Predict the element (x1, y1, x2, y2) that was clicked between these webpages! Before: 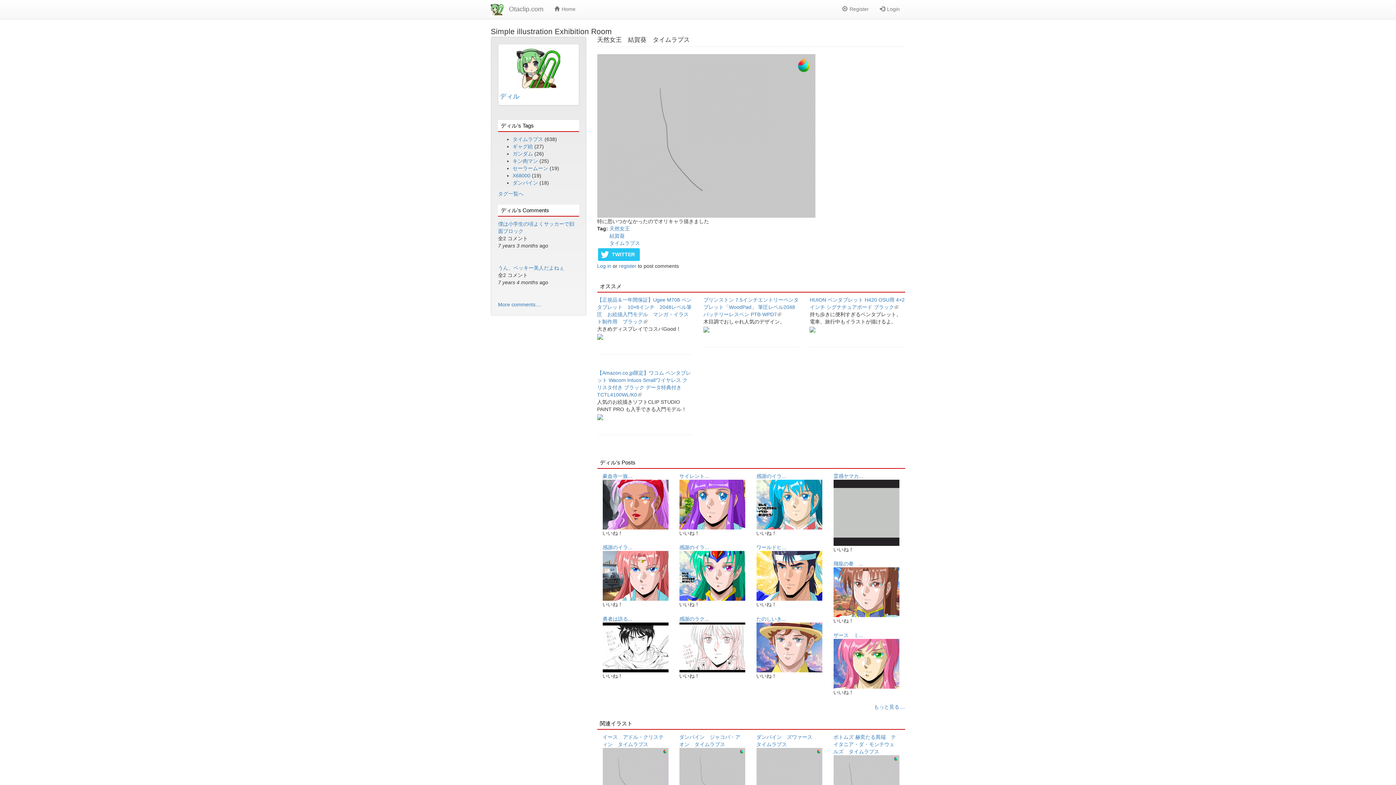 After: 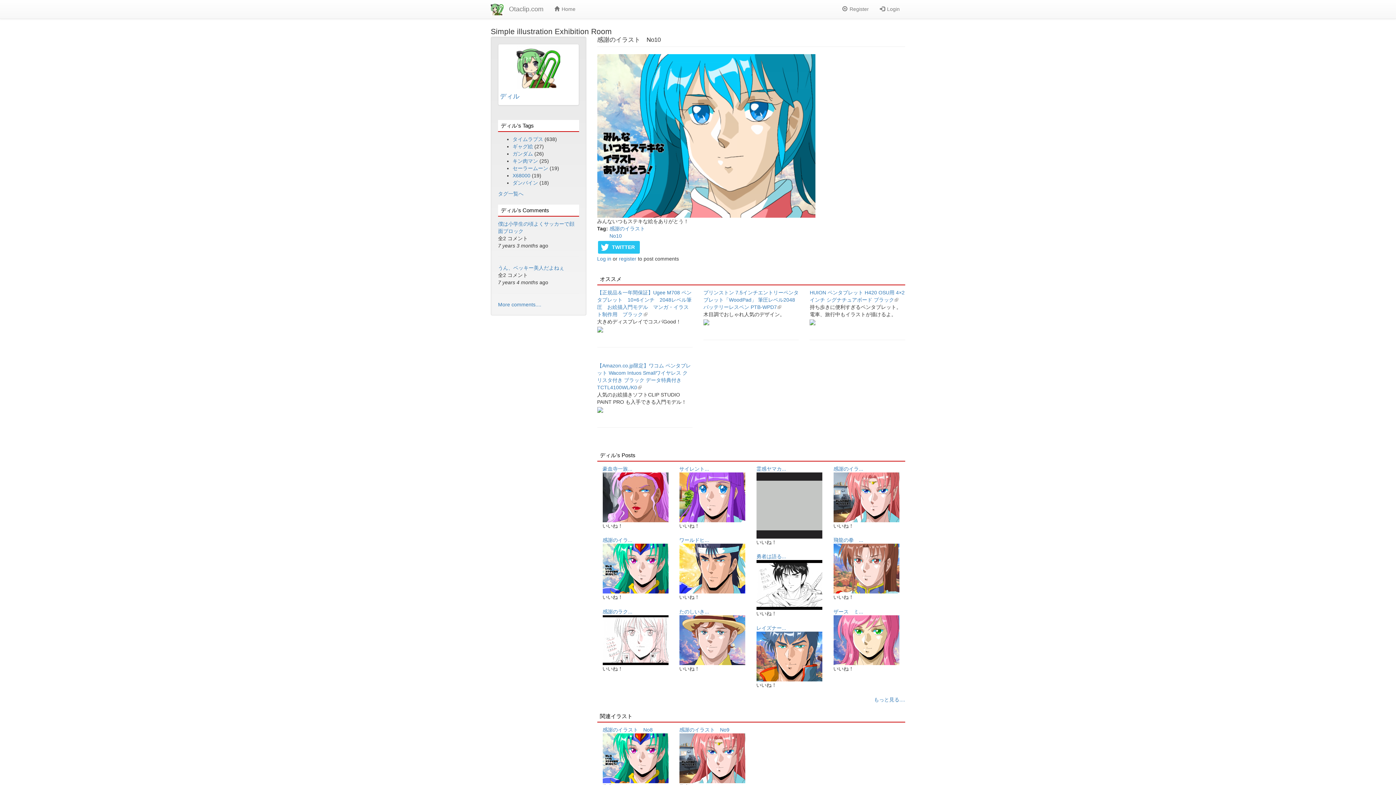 Action: bbox: (756, 480, 822, 529)